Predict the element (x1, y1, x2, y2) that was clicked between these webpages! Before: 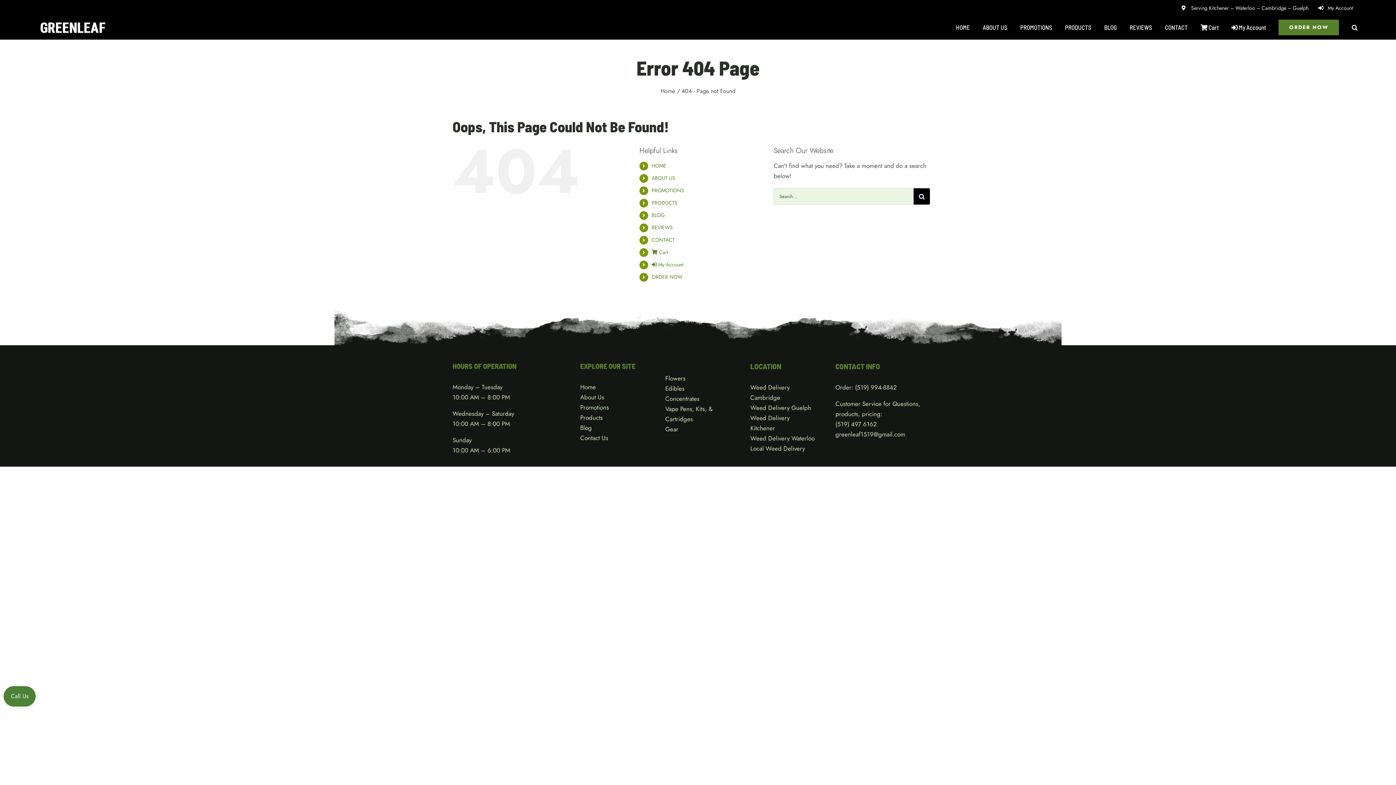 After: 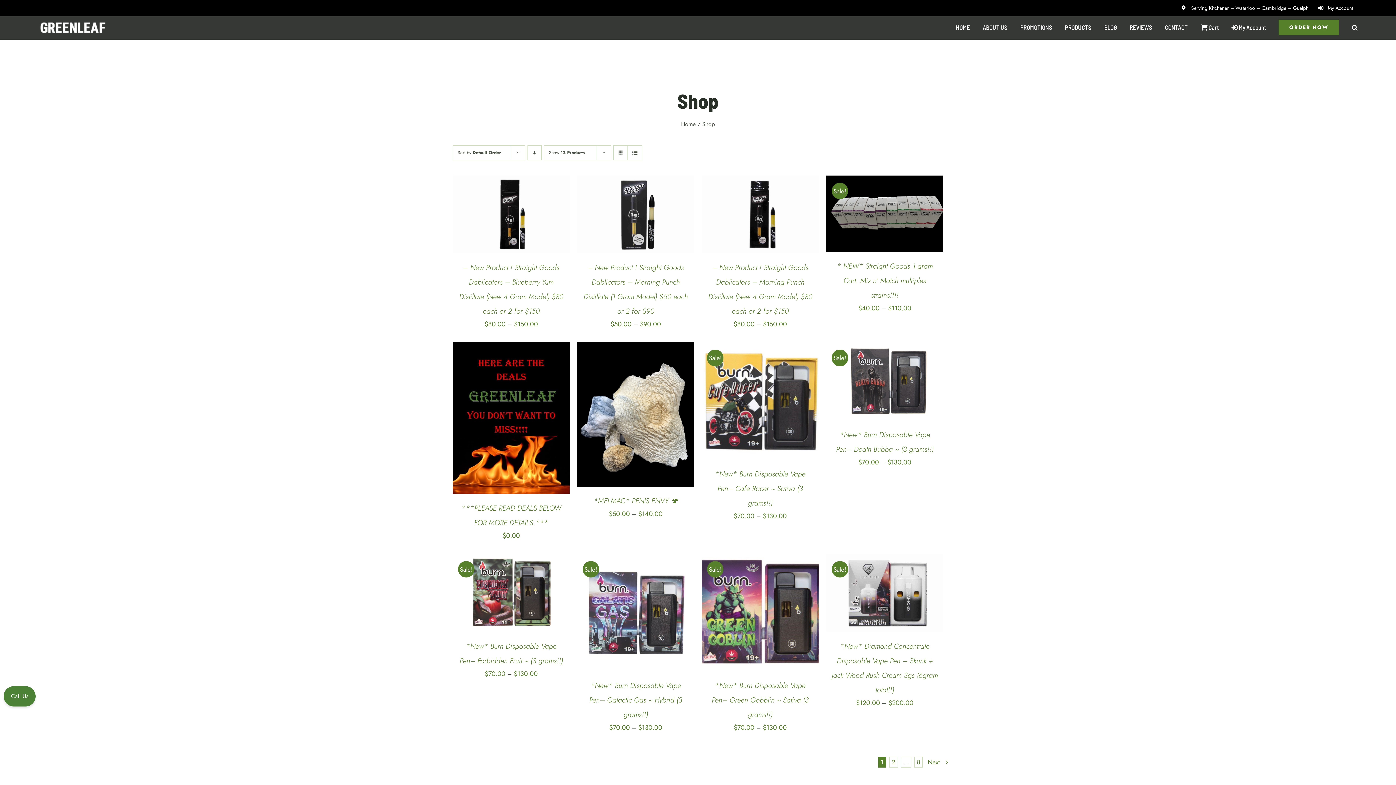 Action: label: ORDER NOW bbox: (651, 273, 682, 280)